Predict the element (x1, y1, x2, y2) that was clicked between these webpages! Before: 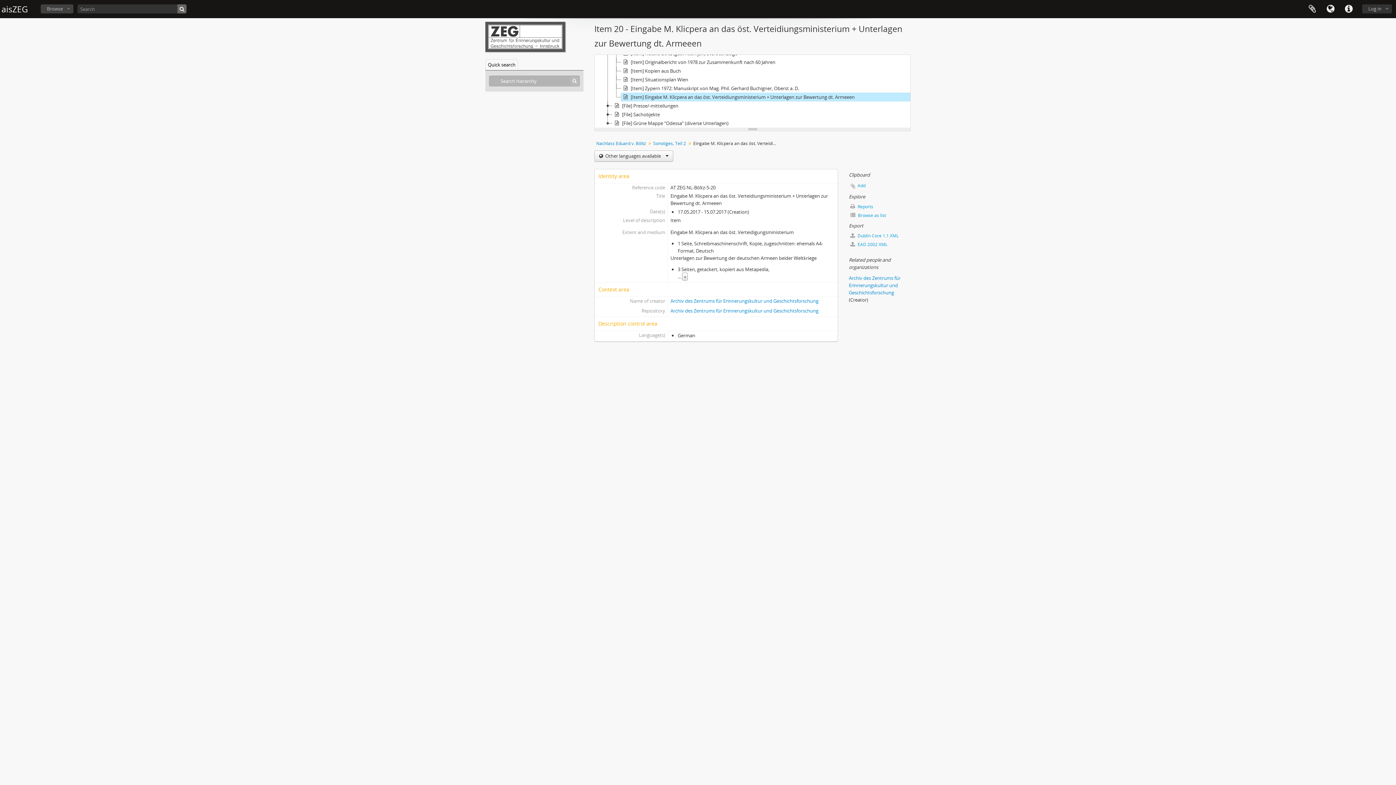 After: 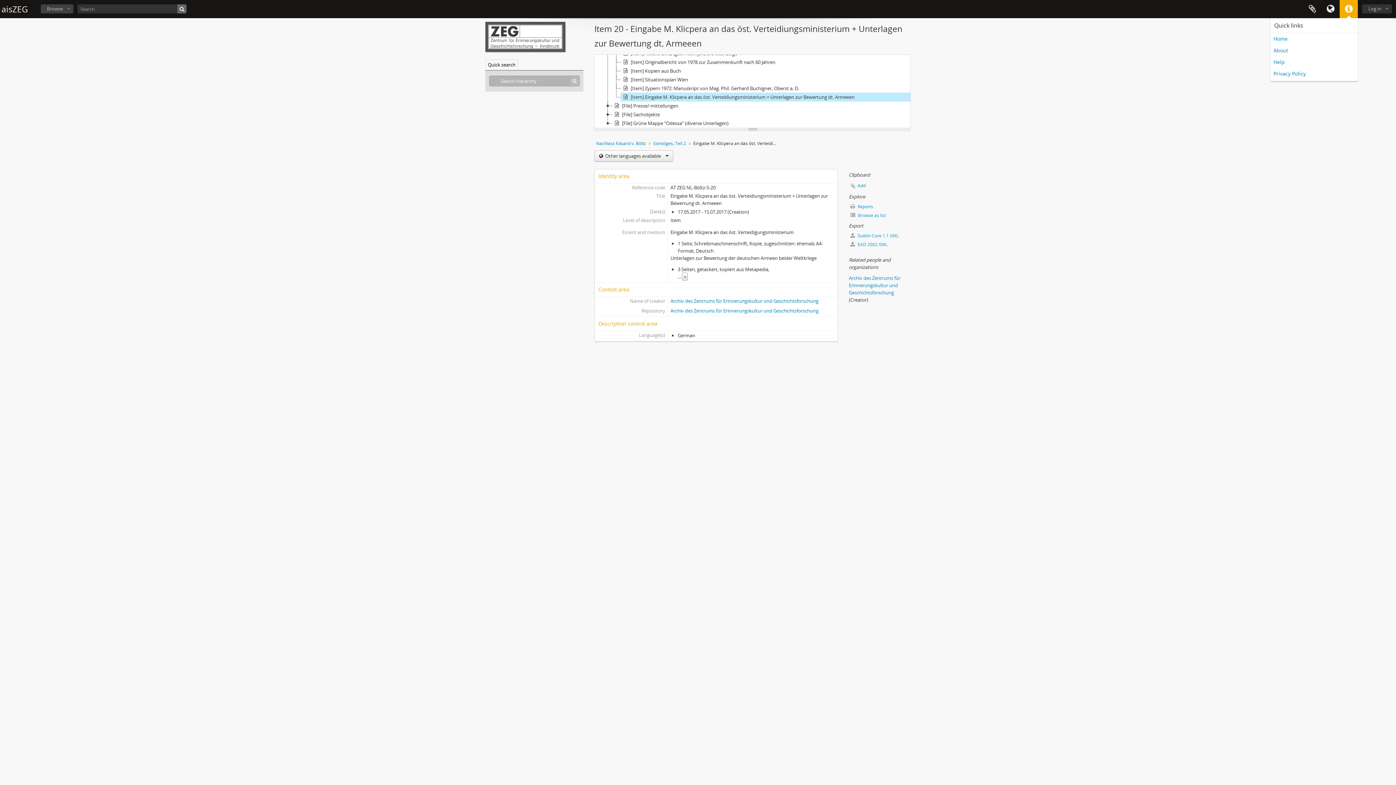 Action: label: Quick links bbox: (1340, 0, 1358, 18)